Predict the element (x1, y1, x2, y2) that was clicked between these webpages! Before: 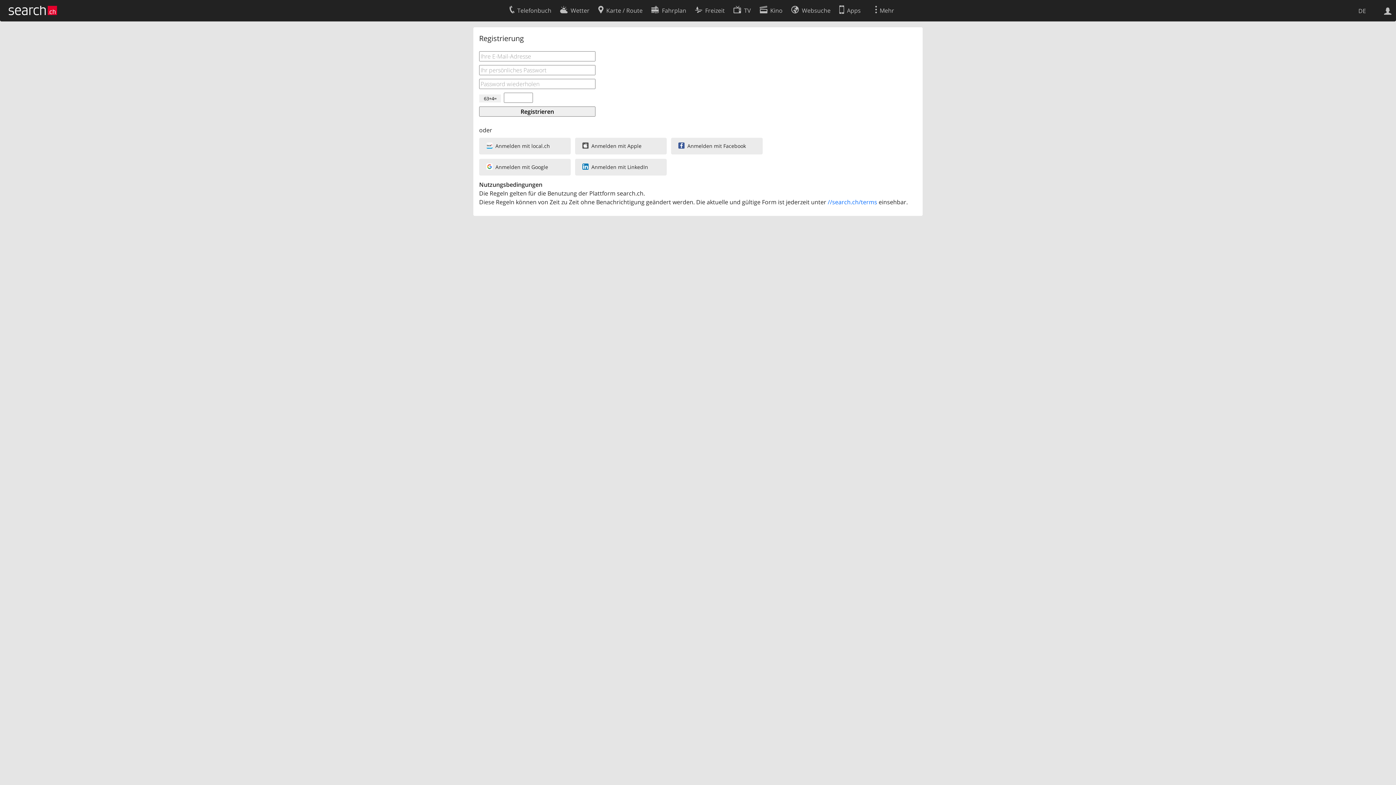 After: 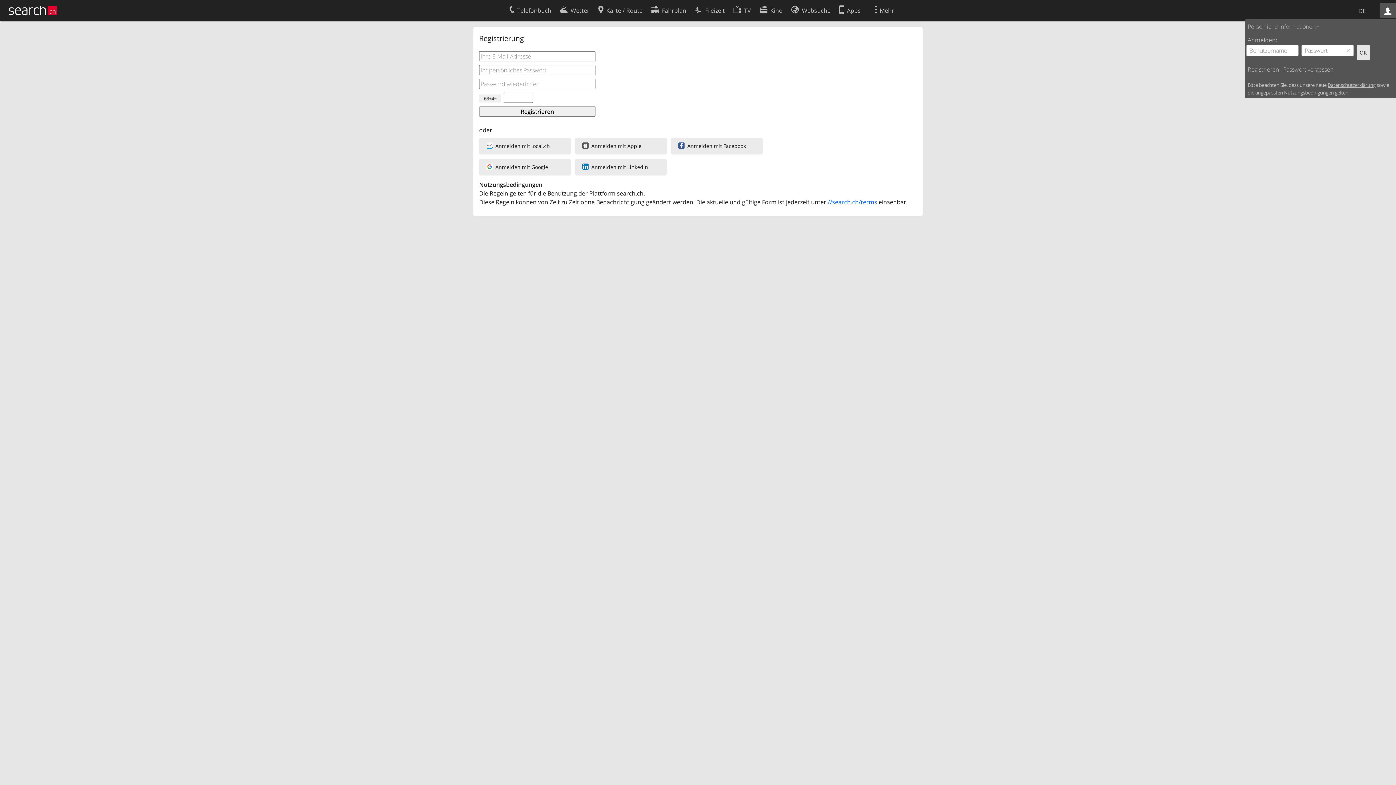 Action: bbox: (1380, 2, 1396, 18)